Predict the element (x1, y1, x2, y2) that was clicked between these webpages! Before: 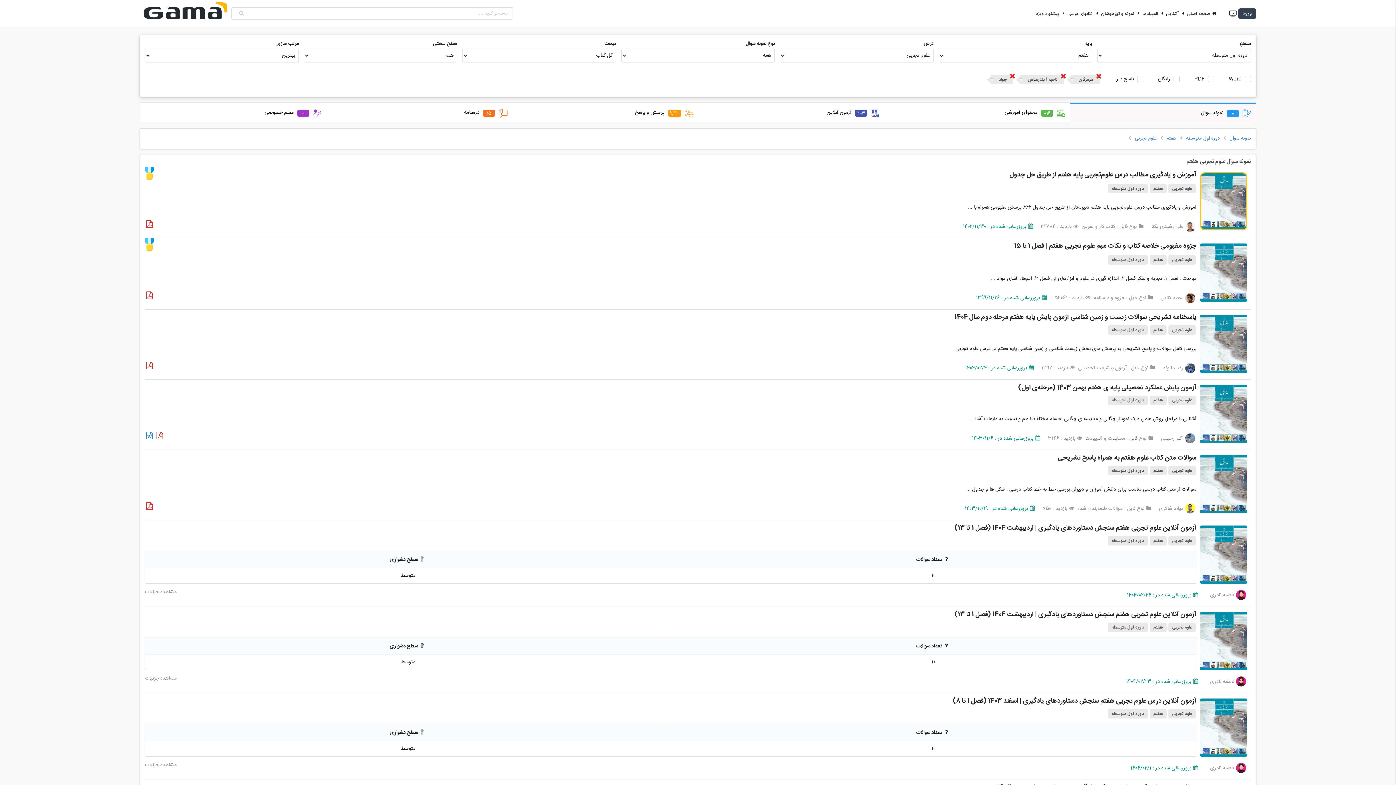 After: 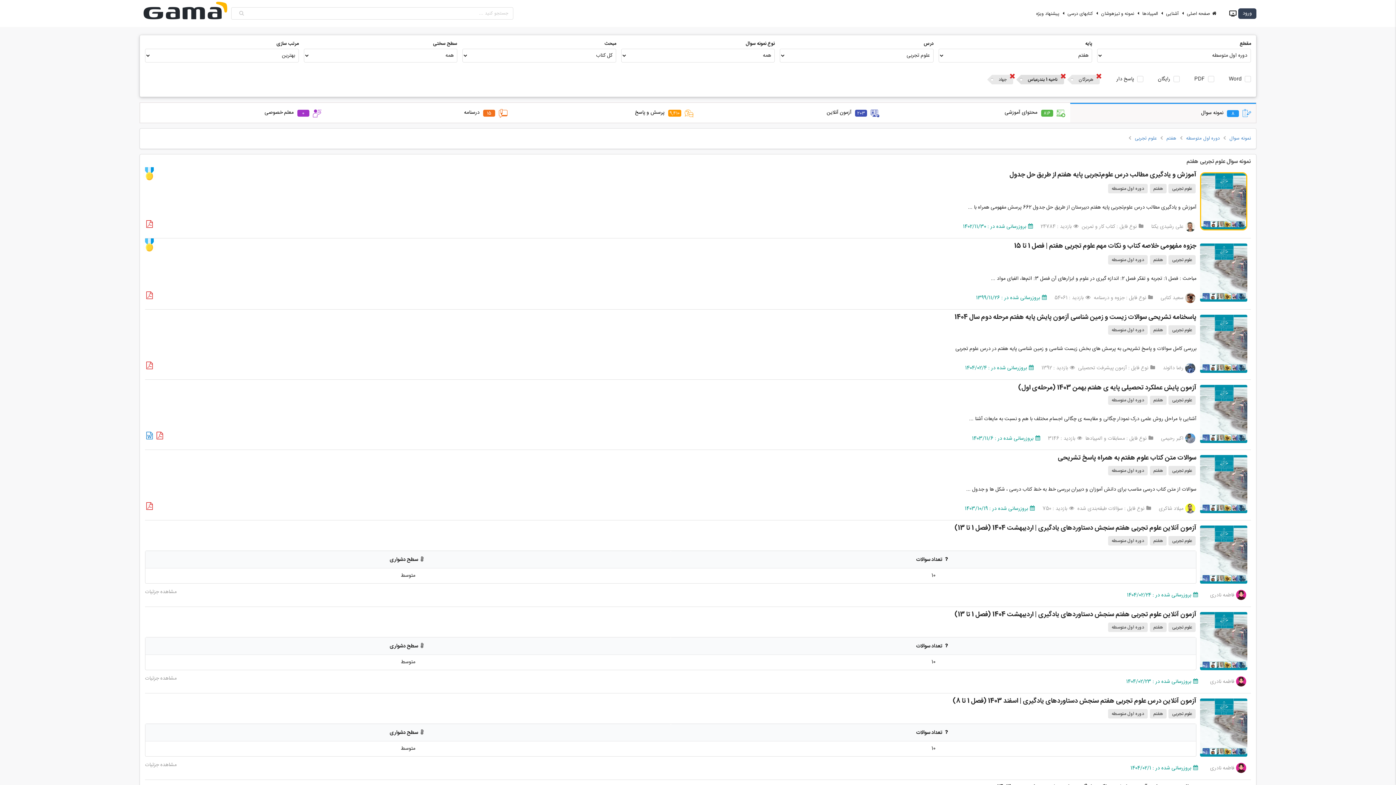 Action: bbox: (1021, 74, 1064, 84) label: ناحیه 1 بندرعباس